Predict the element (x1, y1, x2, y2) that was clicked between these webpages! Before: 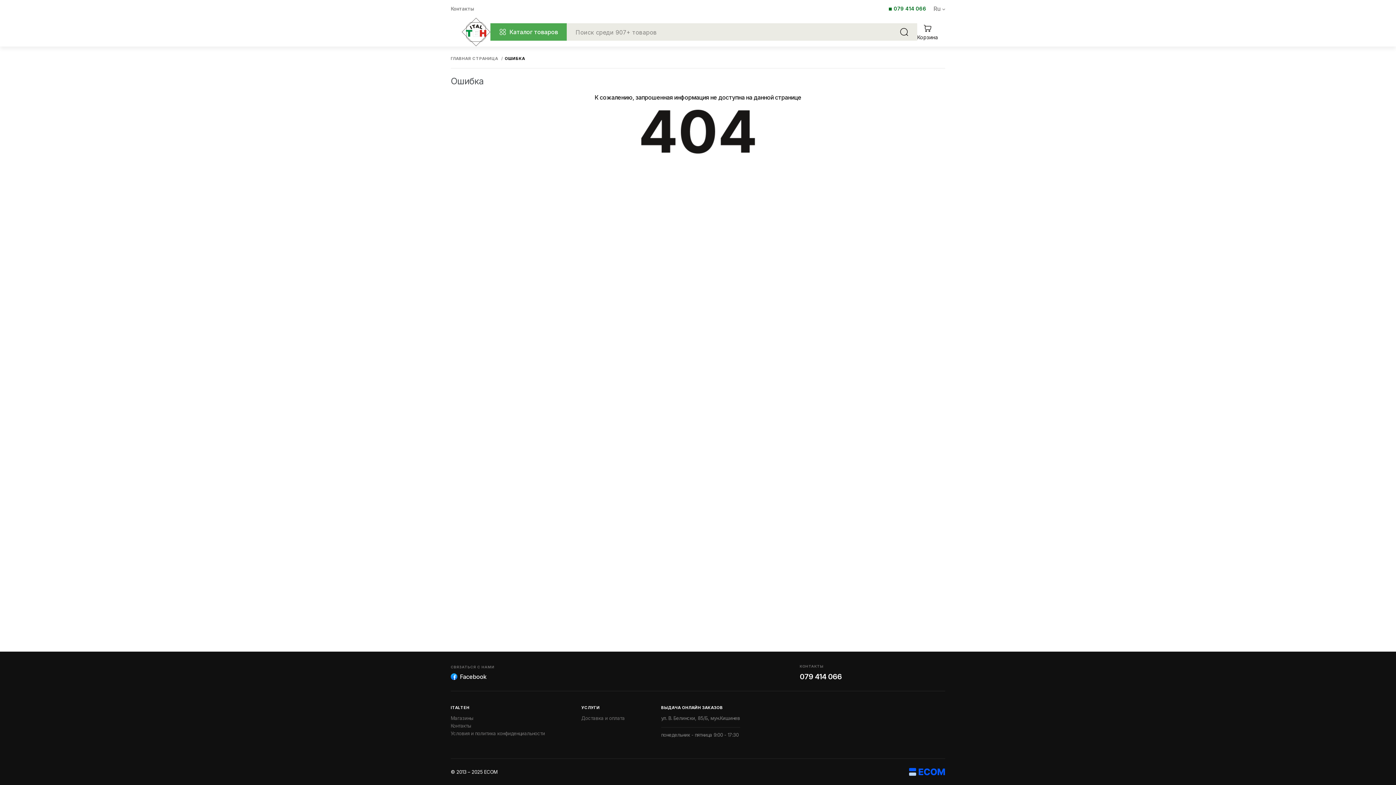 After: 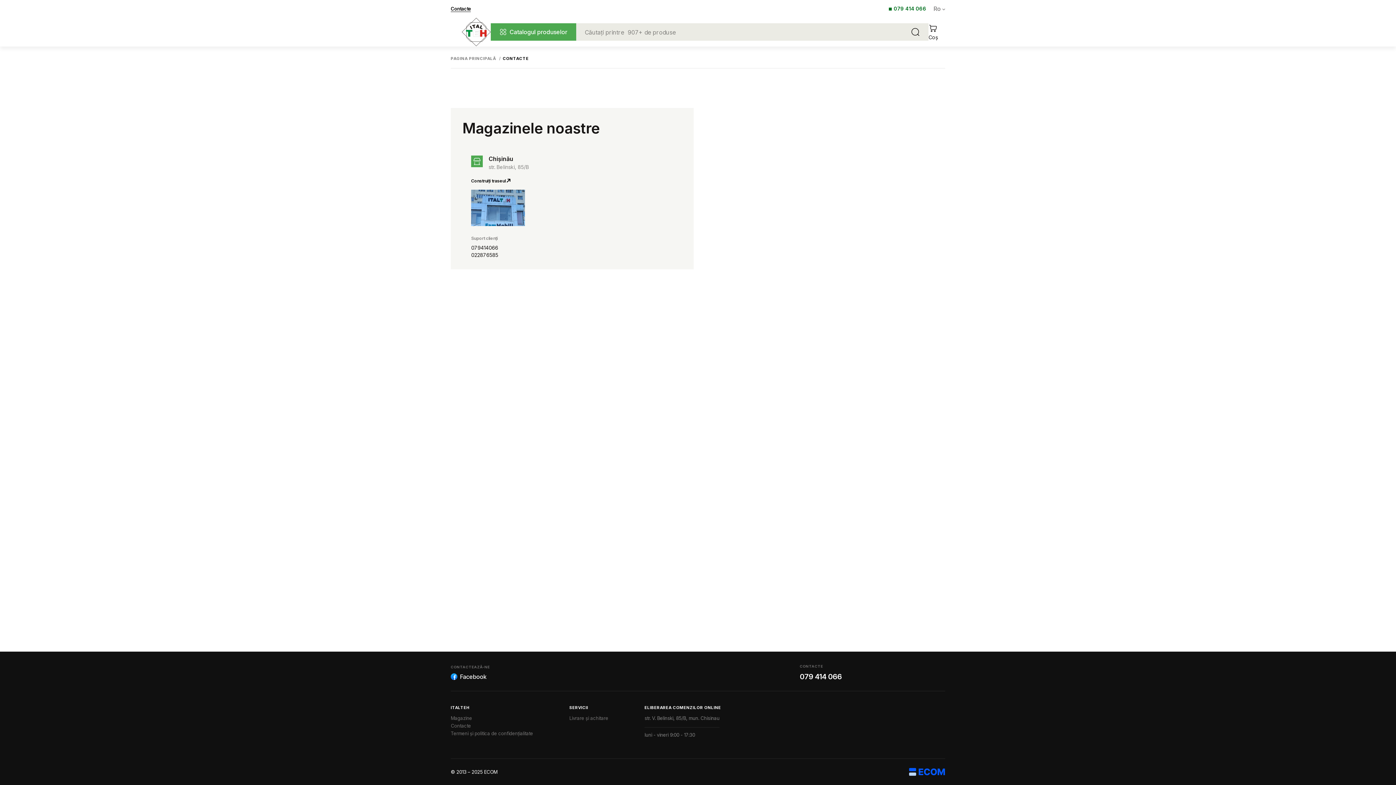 Action: label: Контакты bbox: (450, 5, 474, 12)